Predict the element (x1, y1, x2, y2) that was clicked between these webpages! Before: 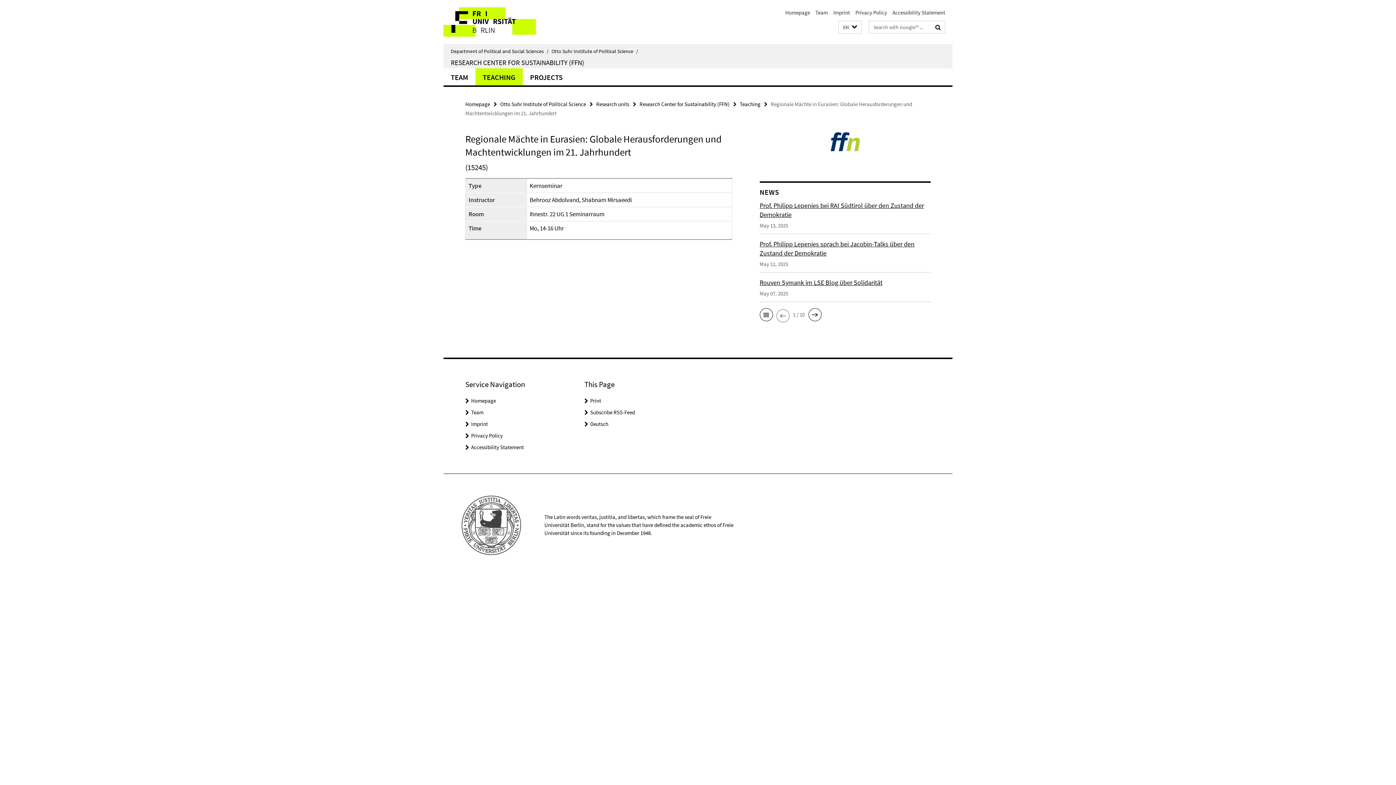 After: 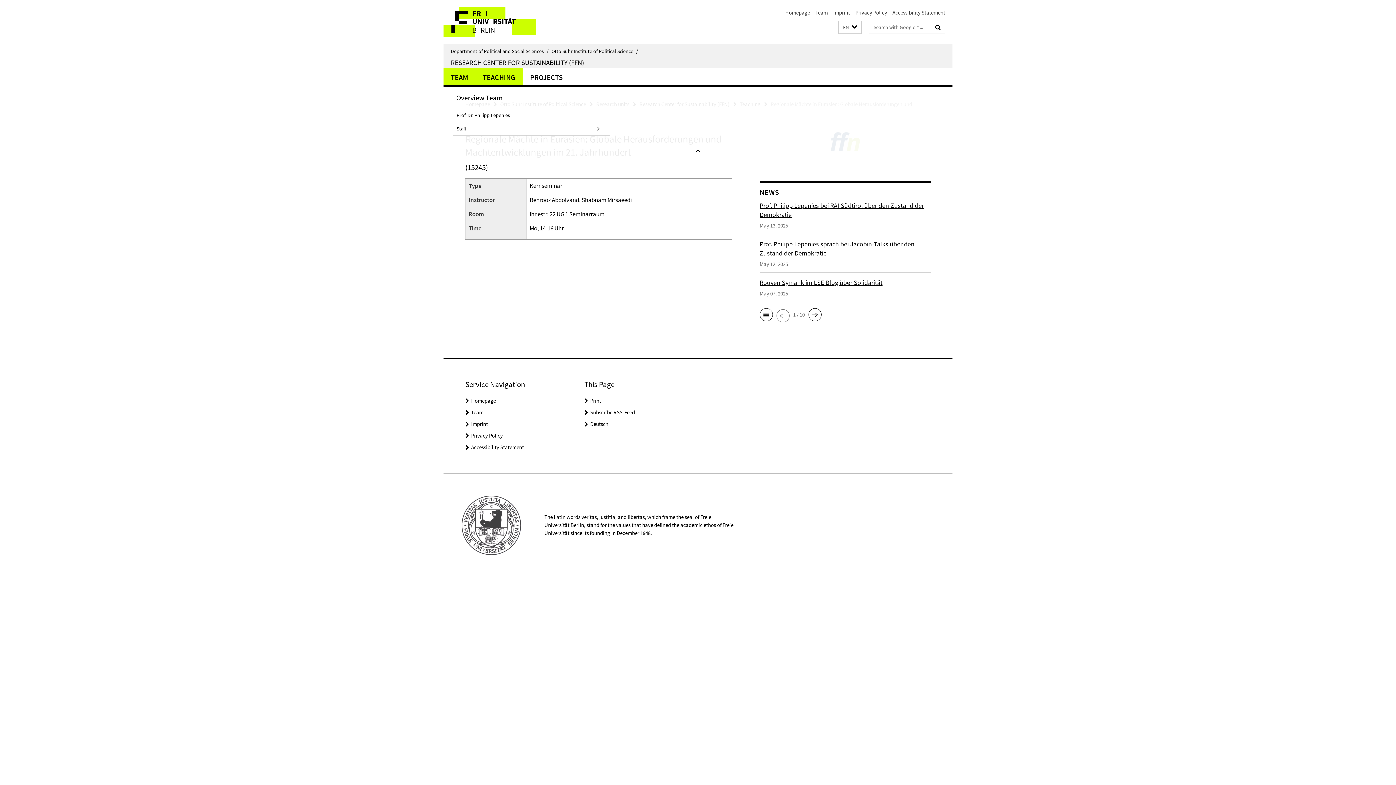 Action: label: TEAM bbox: (443, 68, 475, 85)